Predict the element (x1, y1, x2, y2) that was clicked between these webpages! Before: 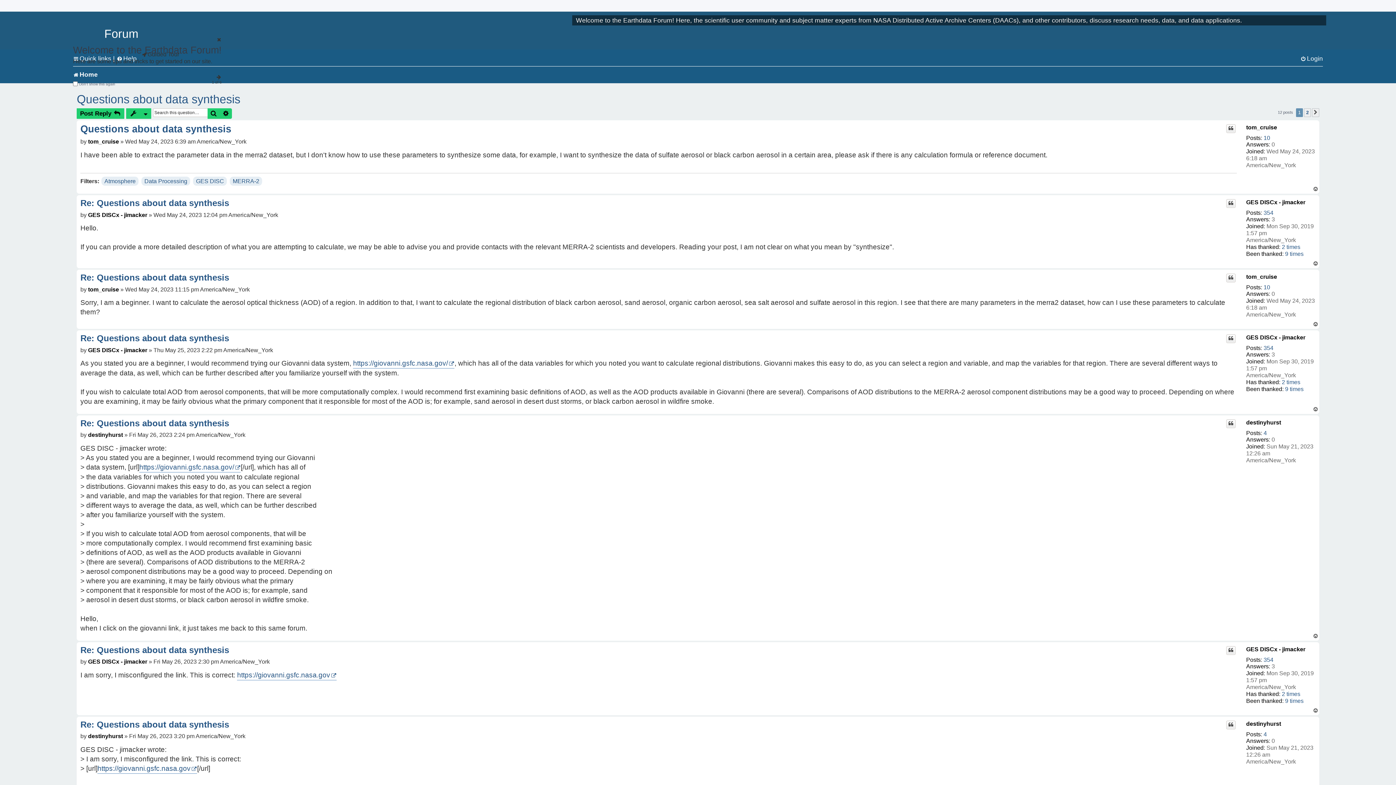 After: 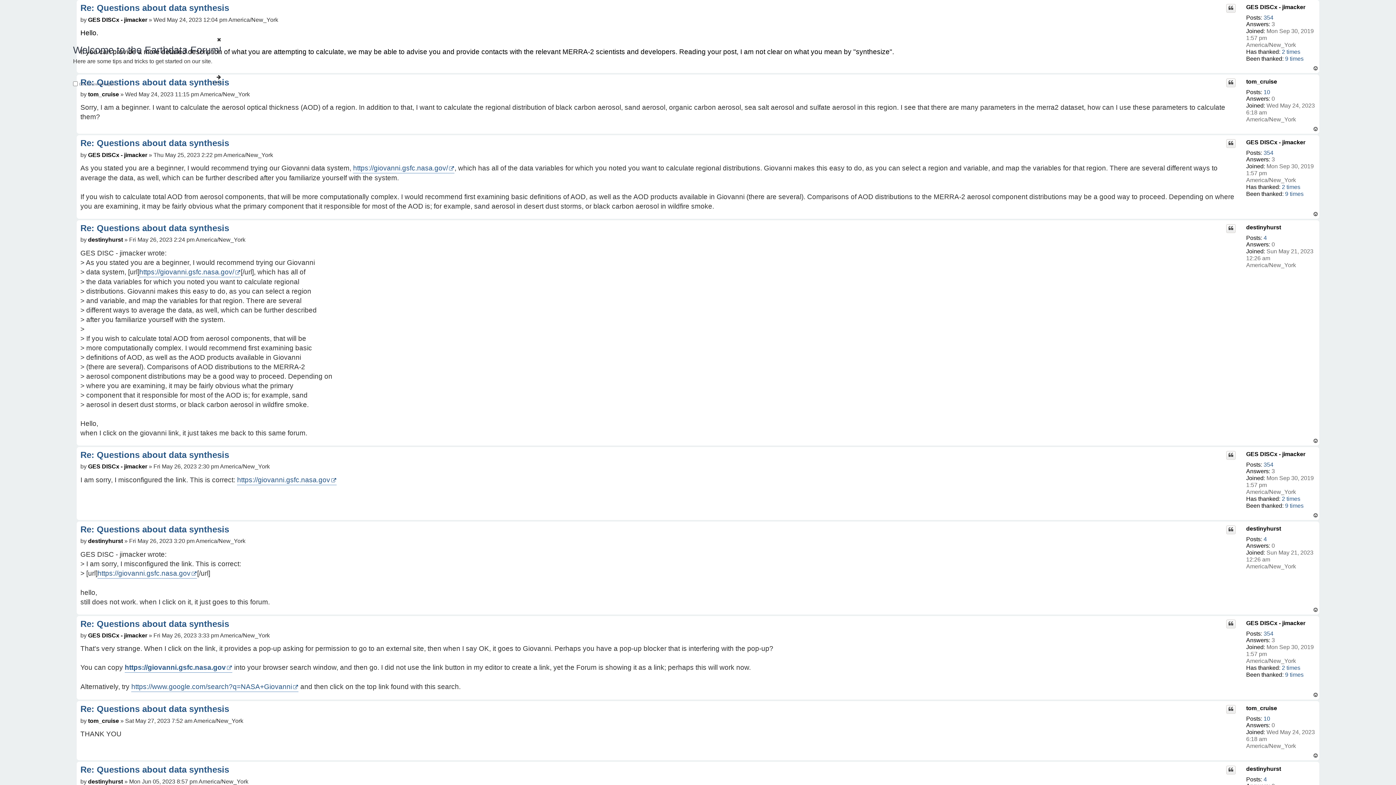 Action: label: Re: Questions about data synthesis bbox: (80, 197, 246, 208)